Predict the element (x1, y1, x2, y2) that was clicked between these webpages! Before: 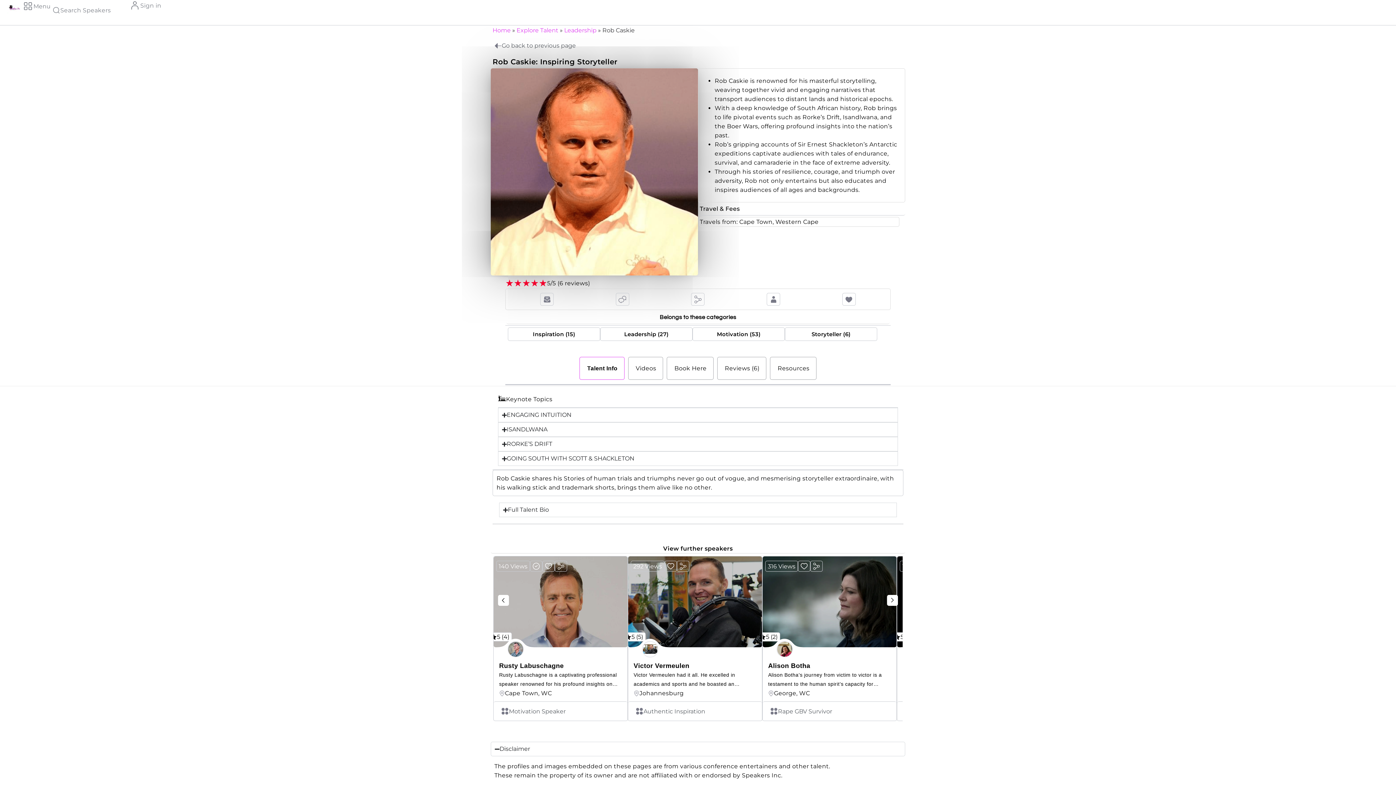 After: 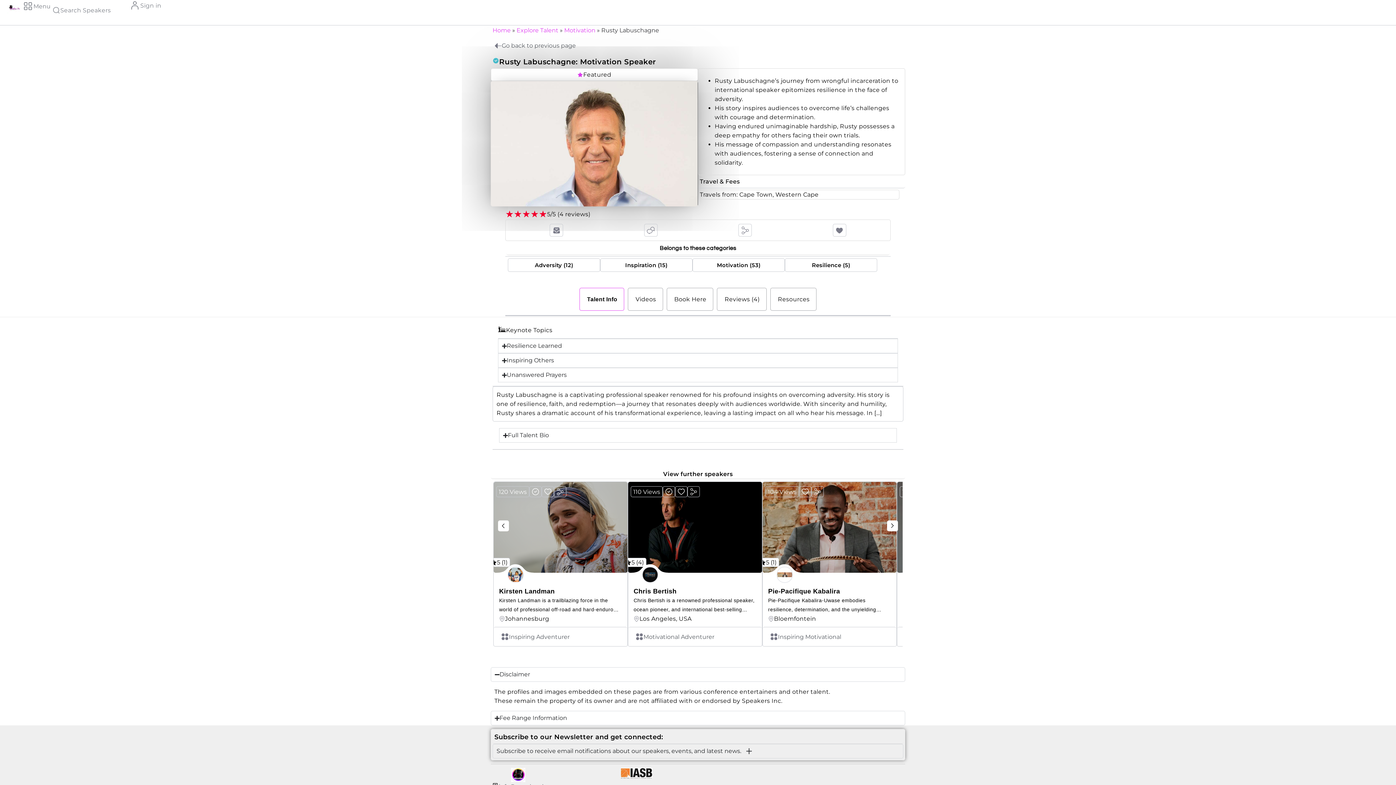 Action: bbox: (493, 647, 627, 656)